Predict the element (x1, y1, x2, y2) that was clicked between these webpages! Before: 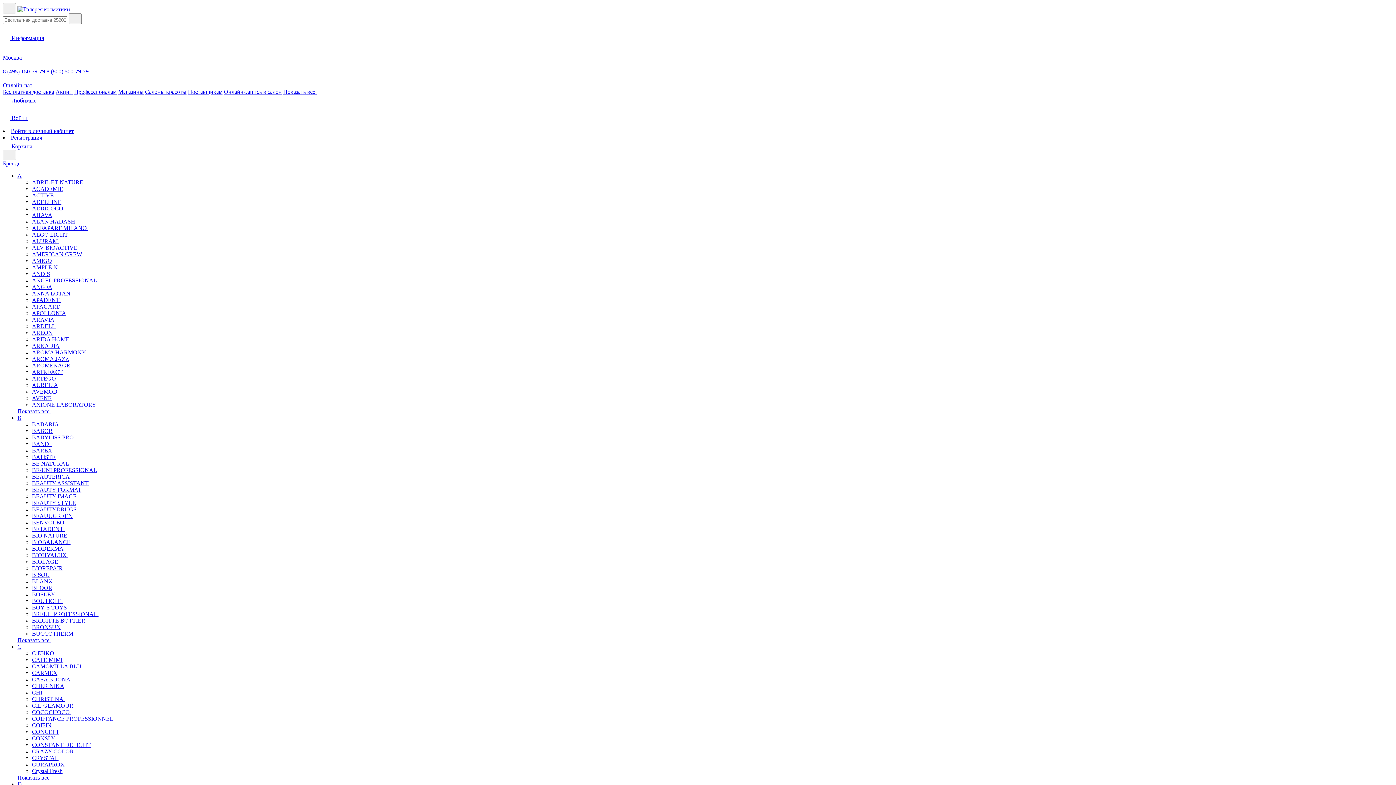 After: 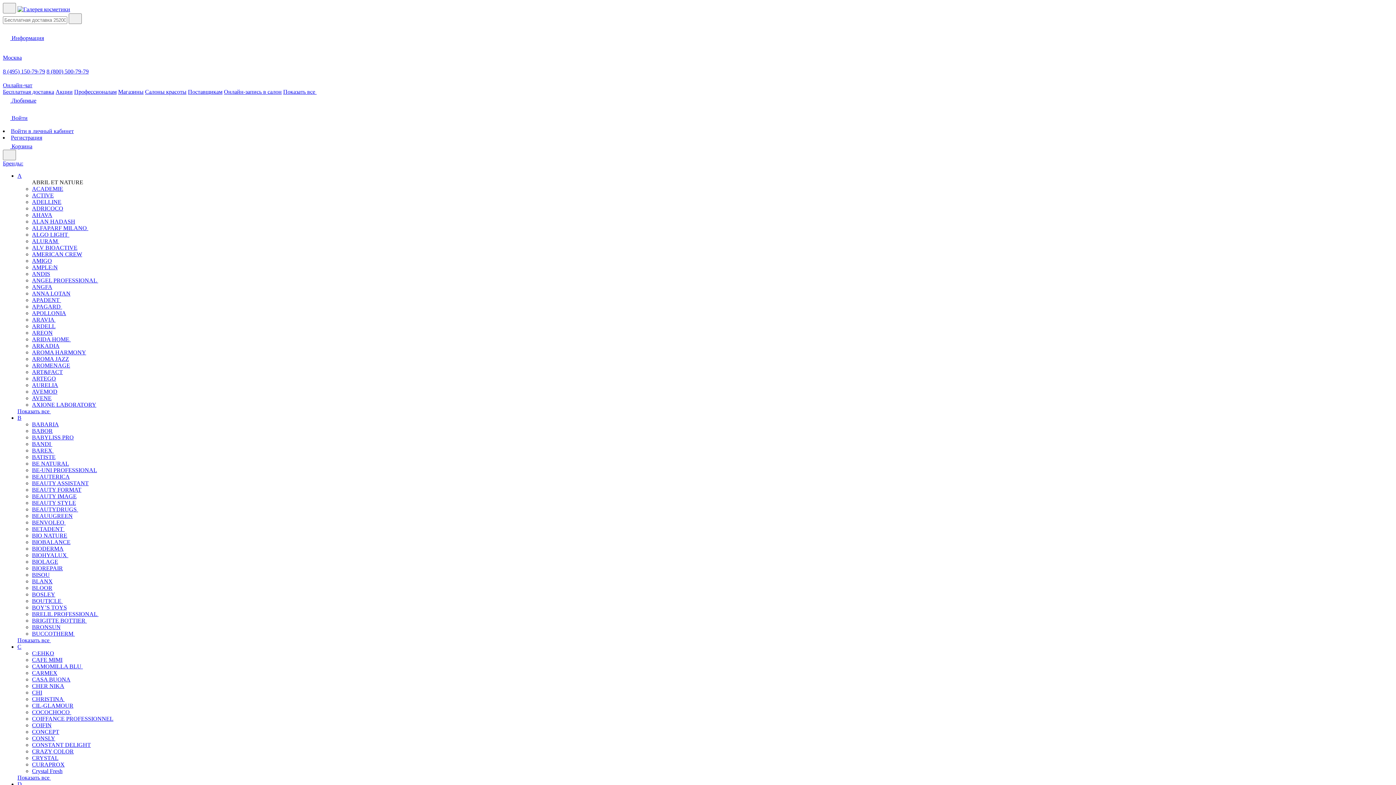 Action: bbox: (32, 179, 87, 185) label: ABRIL ET NATURE 